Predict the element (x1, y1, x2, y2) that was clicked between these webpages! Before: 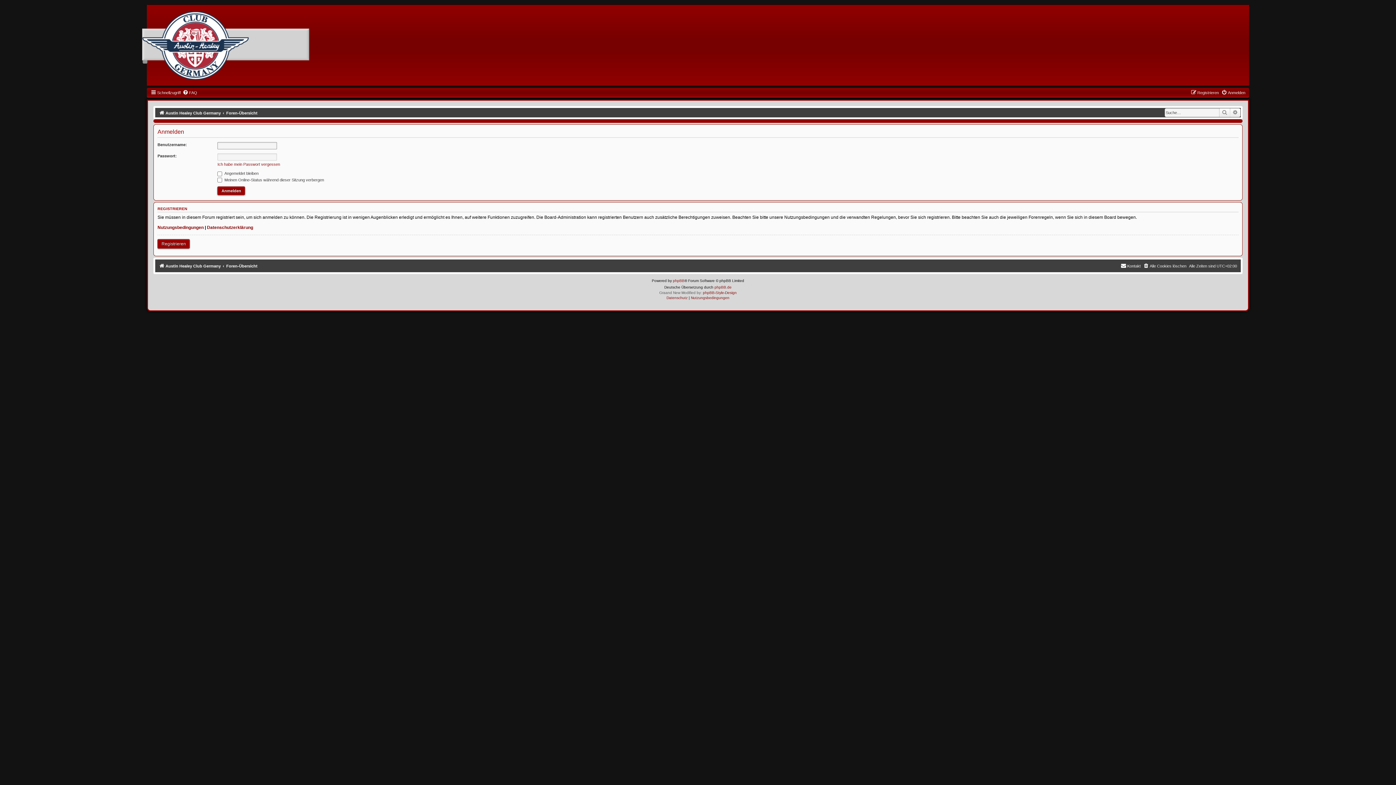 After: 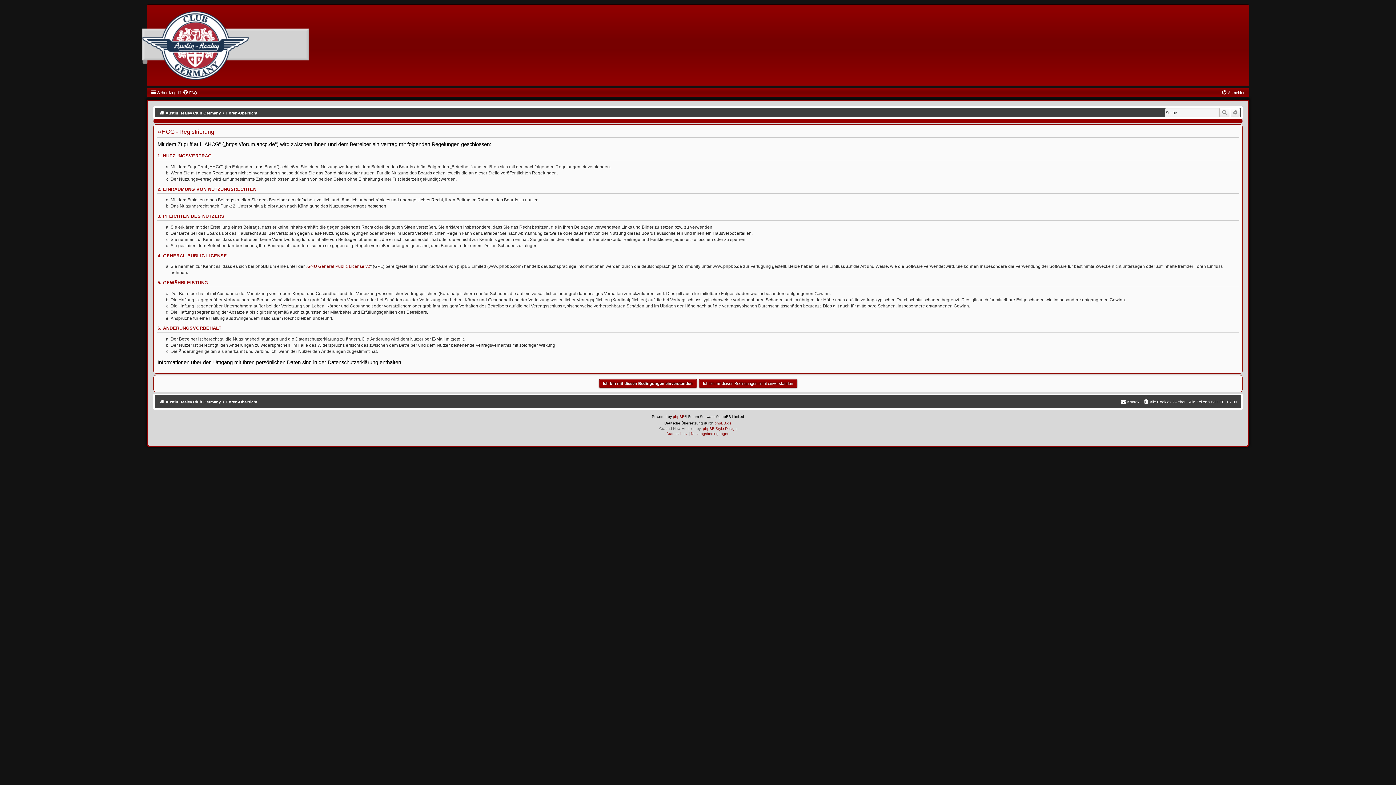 Action: bbox: (1191, 88, 1219, 97) label: Registrieren